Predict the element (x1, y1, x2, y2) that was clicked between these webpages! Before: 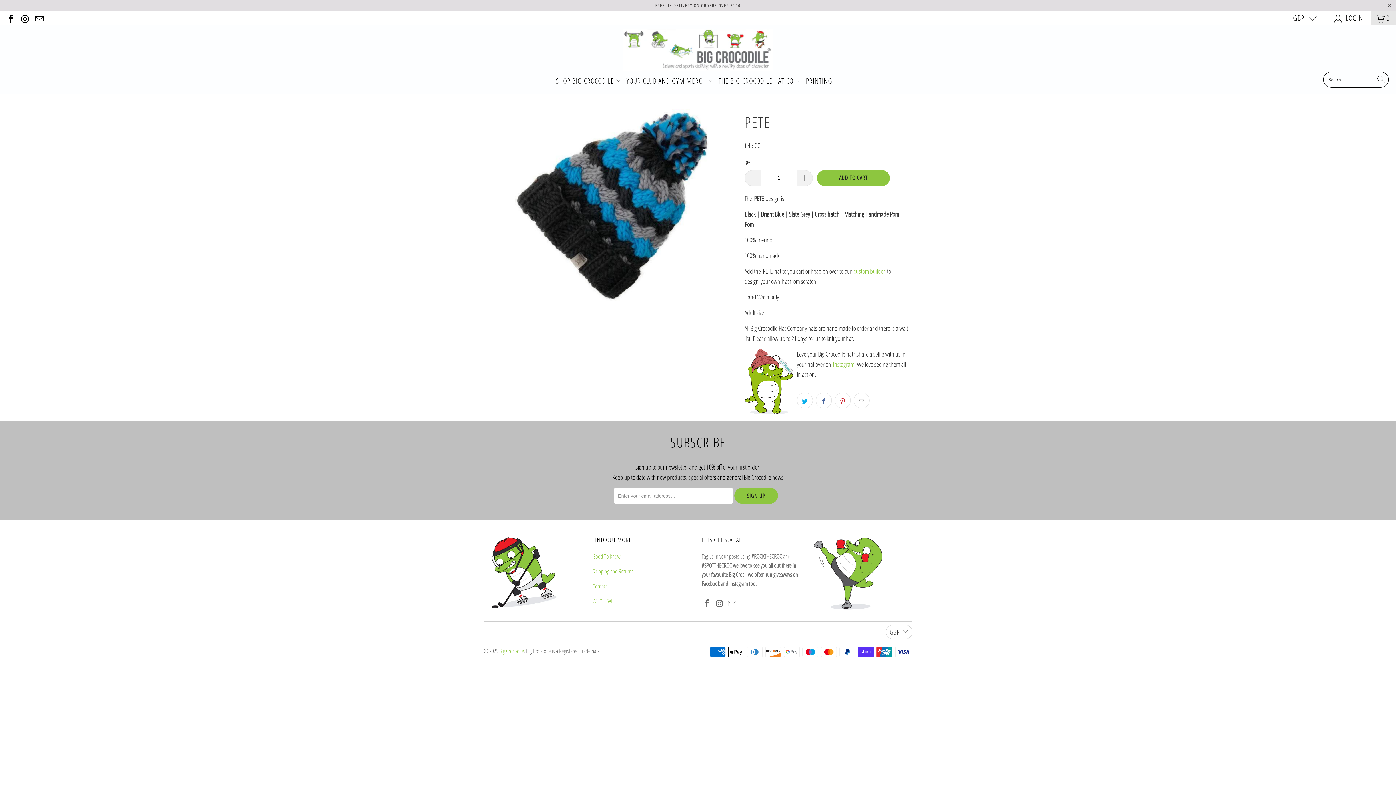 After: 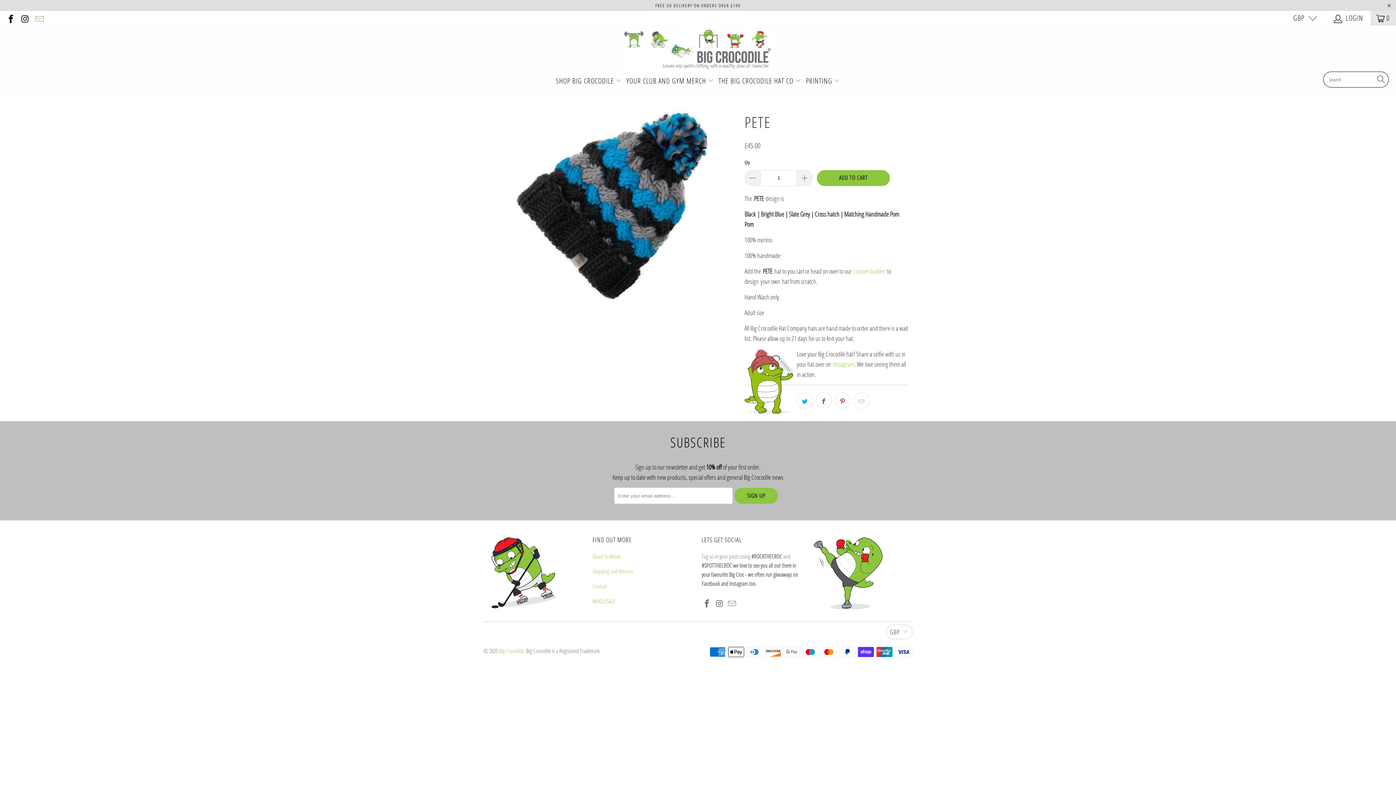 Action: bbox: (34, 13, 43, 22)